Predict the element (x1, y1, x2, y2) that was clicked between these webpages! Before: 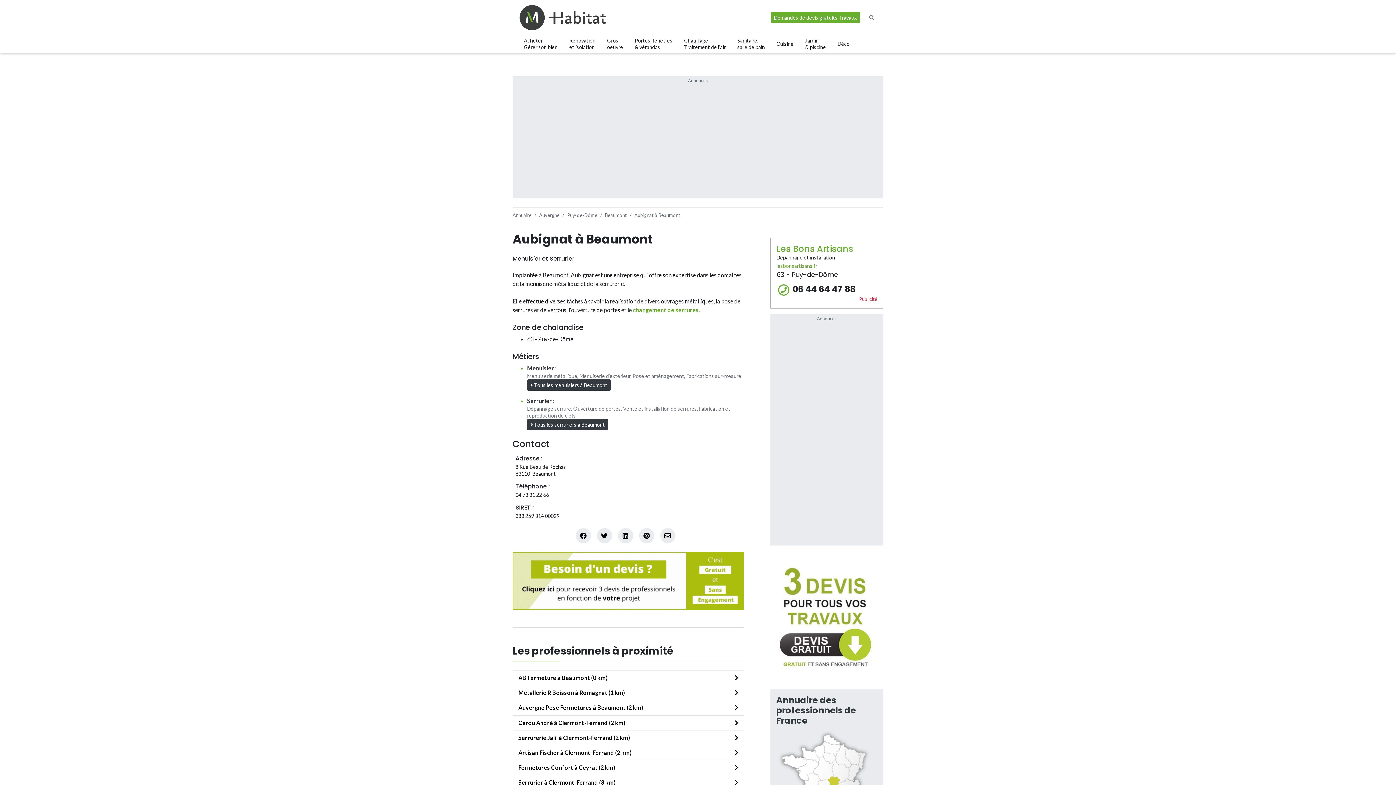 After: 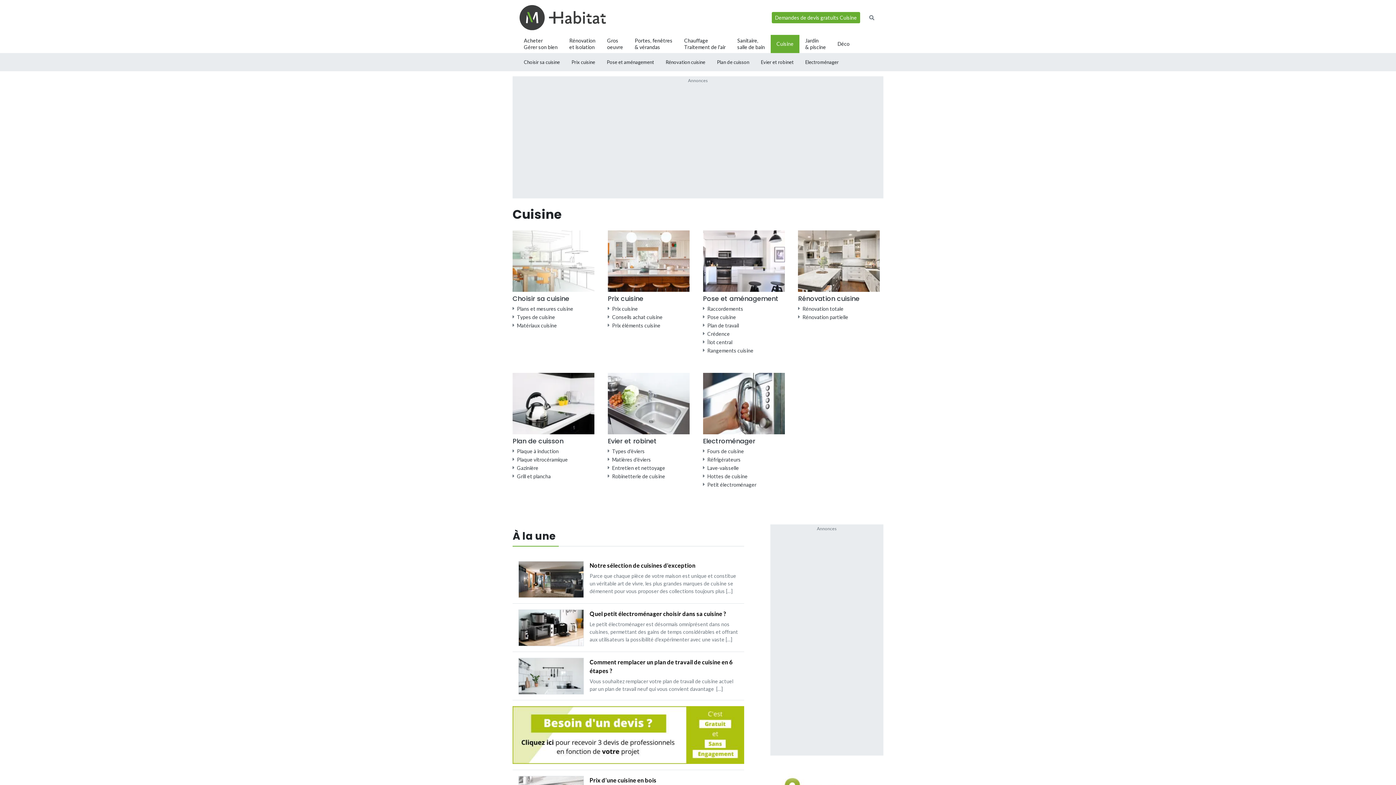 Action: label: Cuisine bbox: (770, 34, 799, 53)